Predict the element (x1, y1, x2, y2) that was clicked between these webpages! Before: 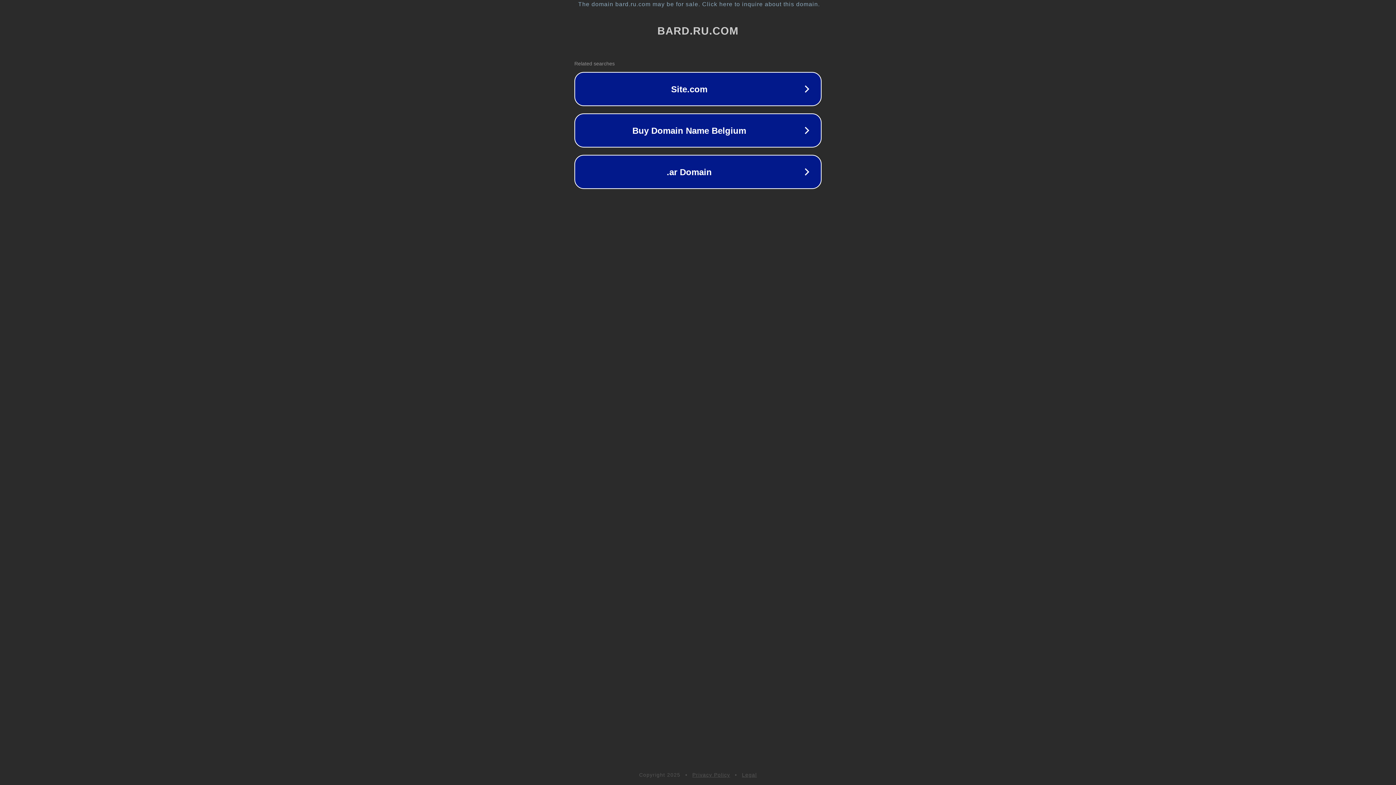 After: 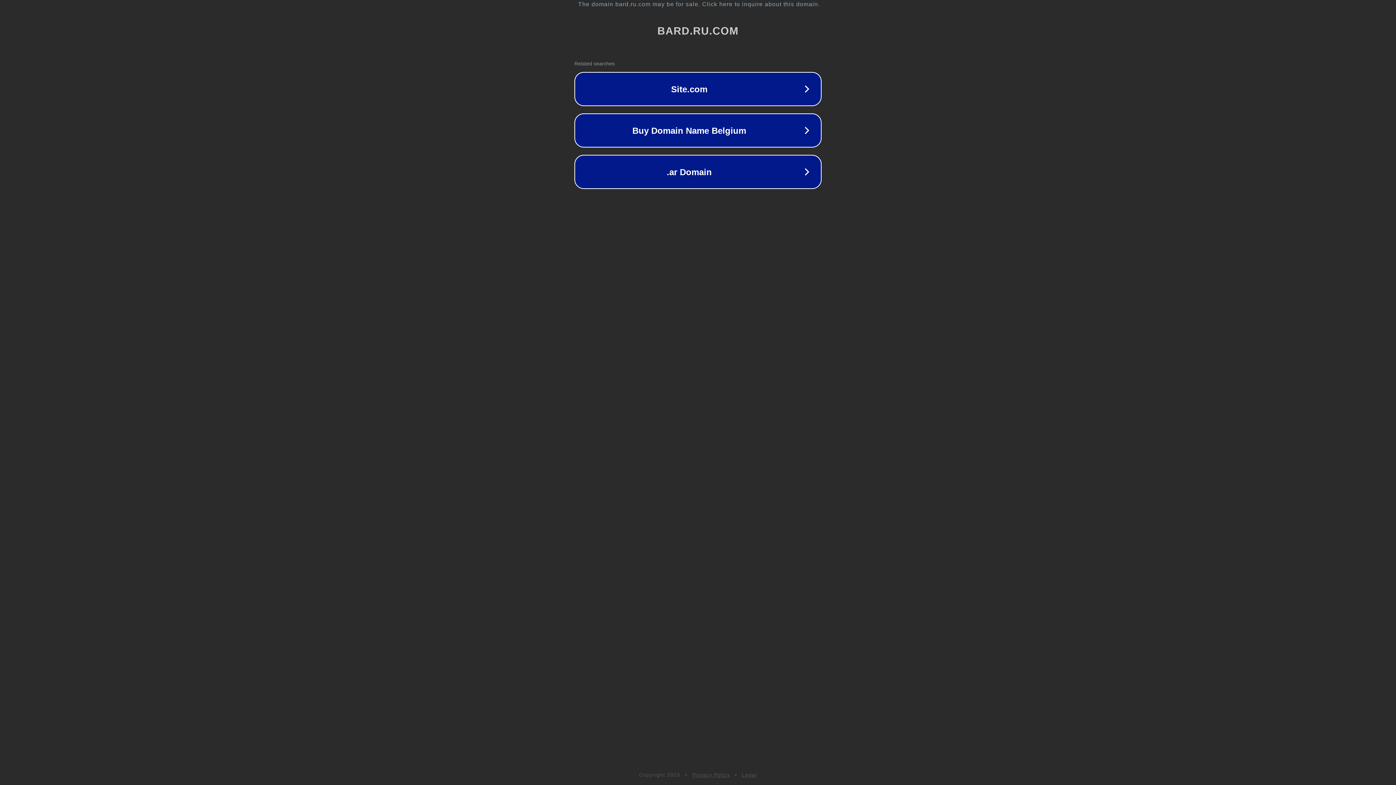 Action: bbox: (742, 772, 757, 778) label: Legal